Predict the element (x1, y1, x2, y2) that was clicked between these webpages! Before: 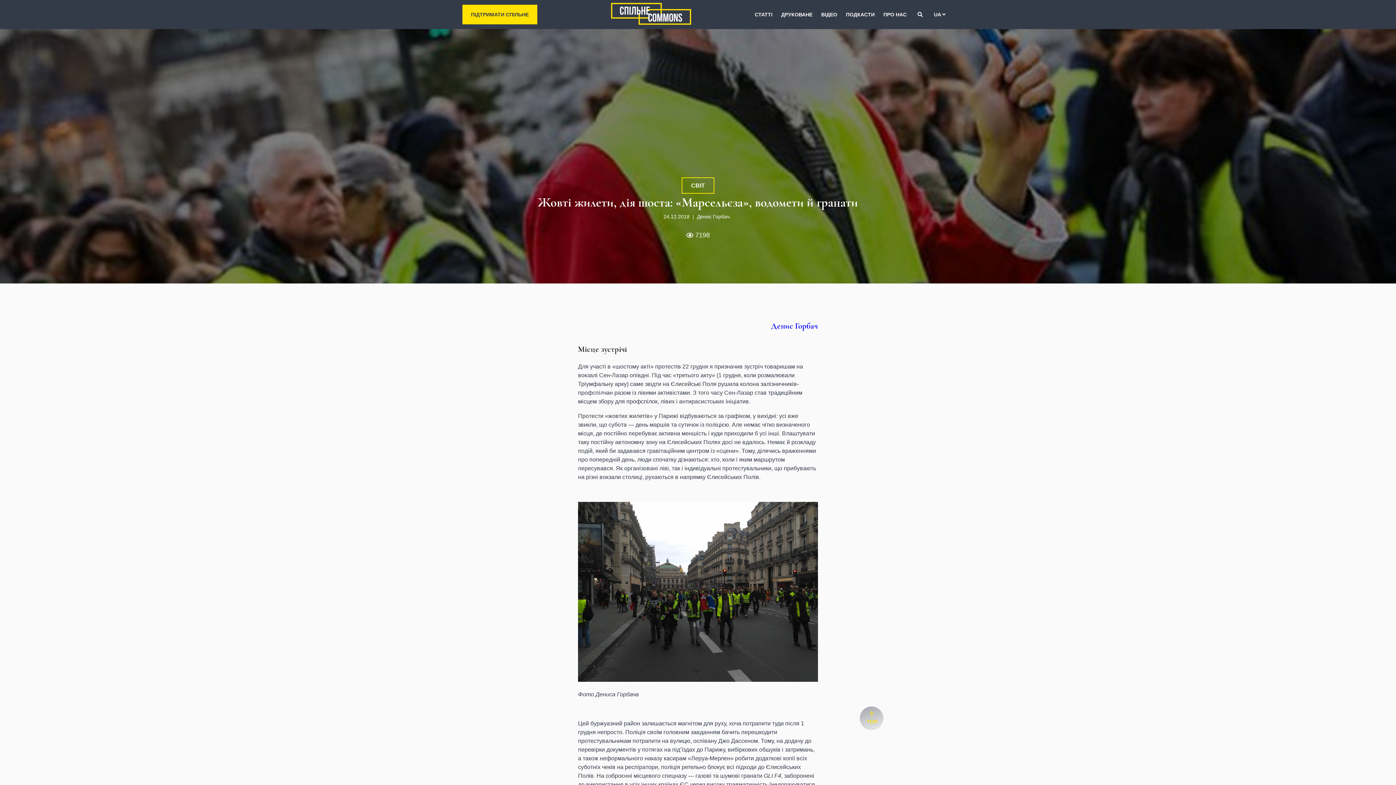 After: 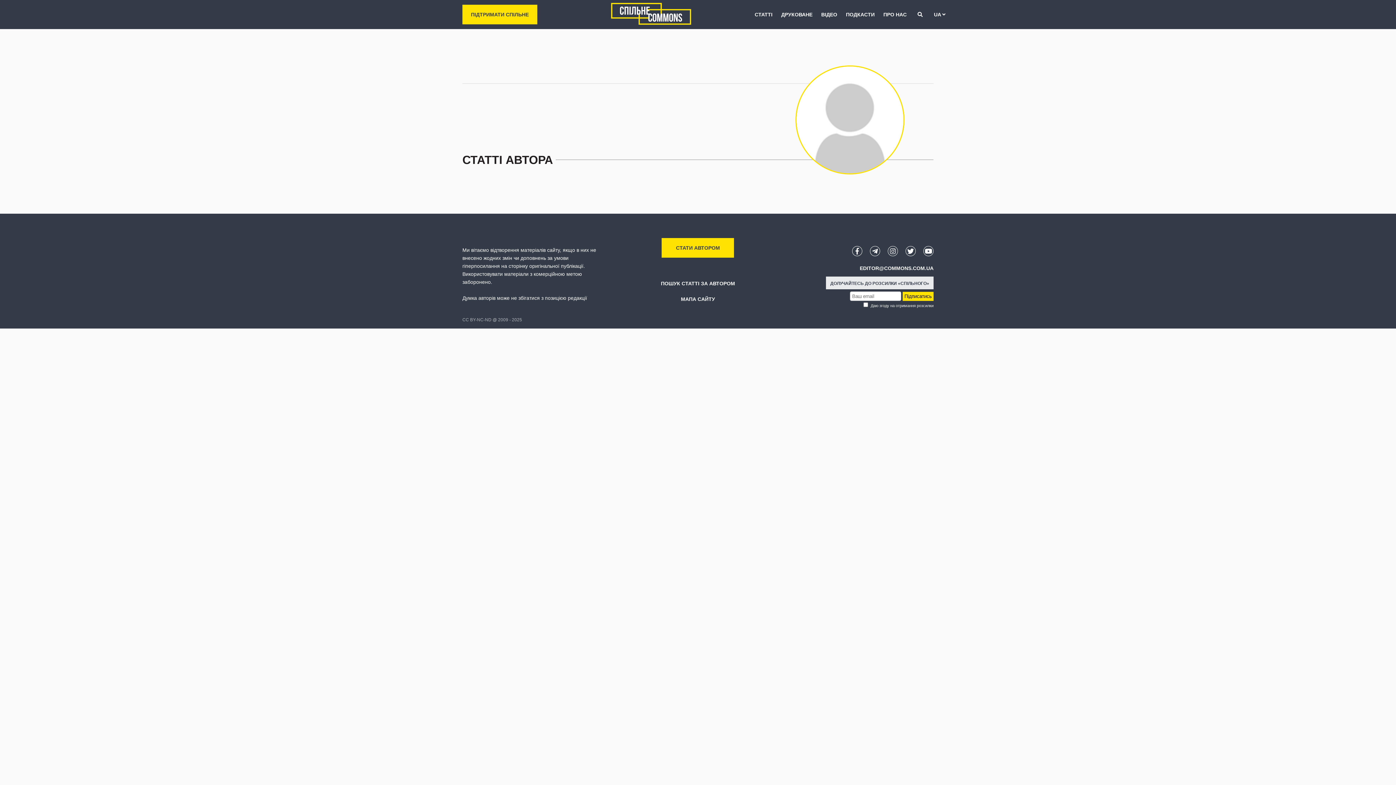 Action: label: Денис Горбач bbox: (771, 321, 818, 330)